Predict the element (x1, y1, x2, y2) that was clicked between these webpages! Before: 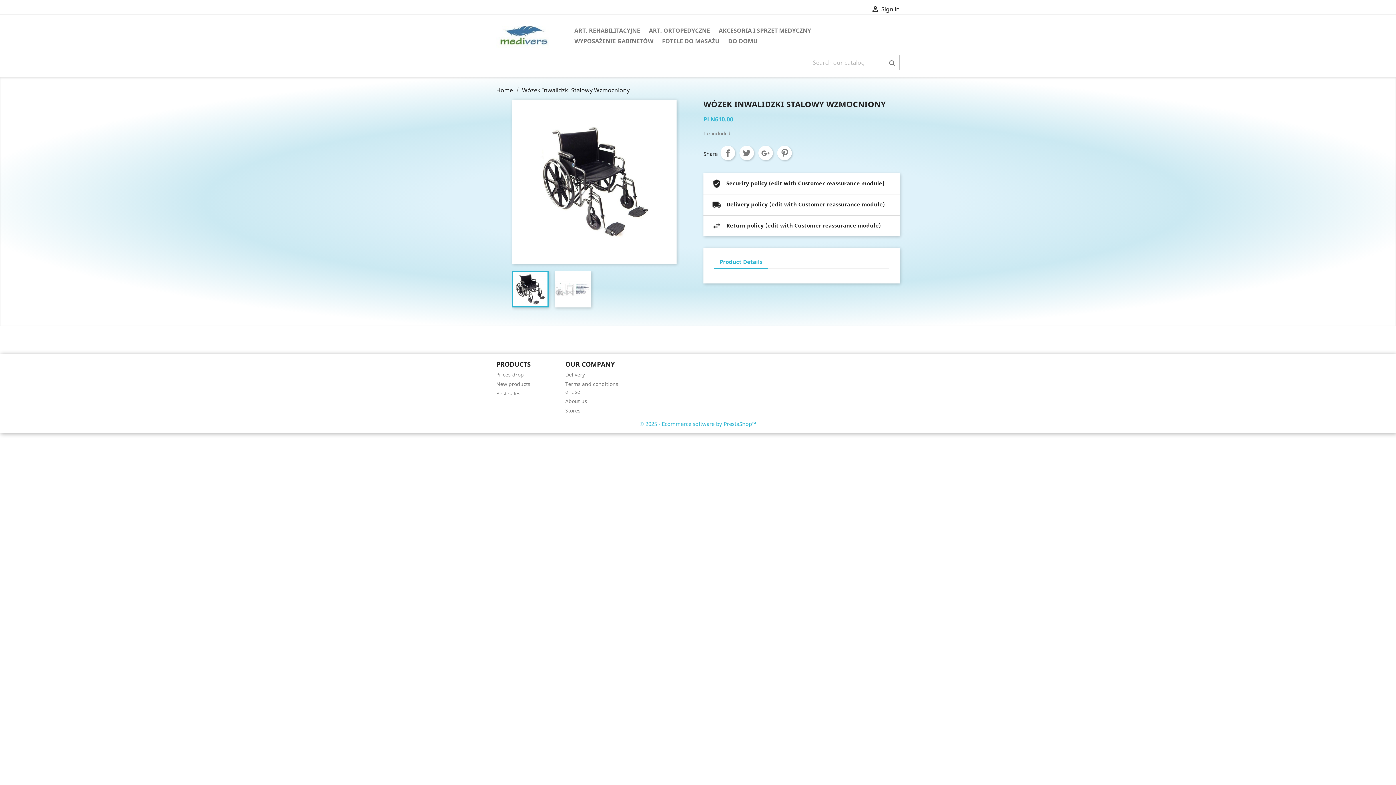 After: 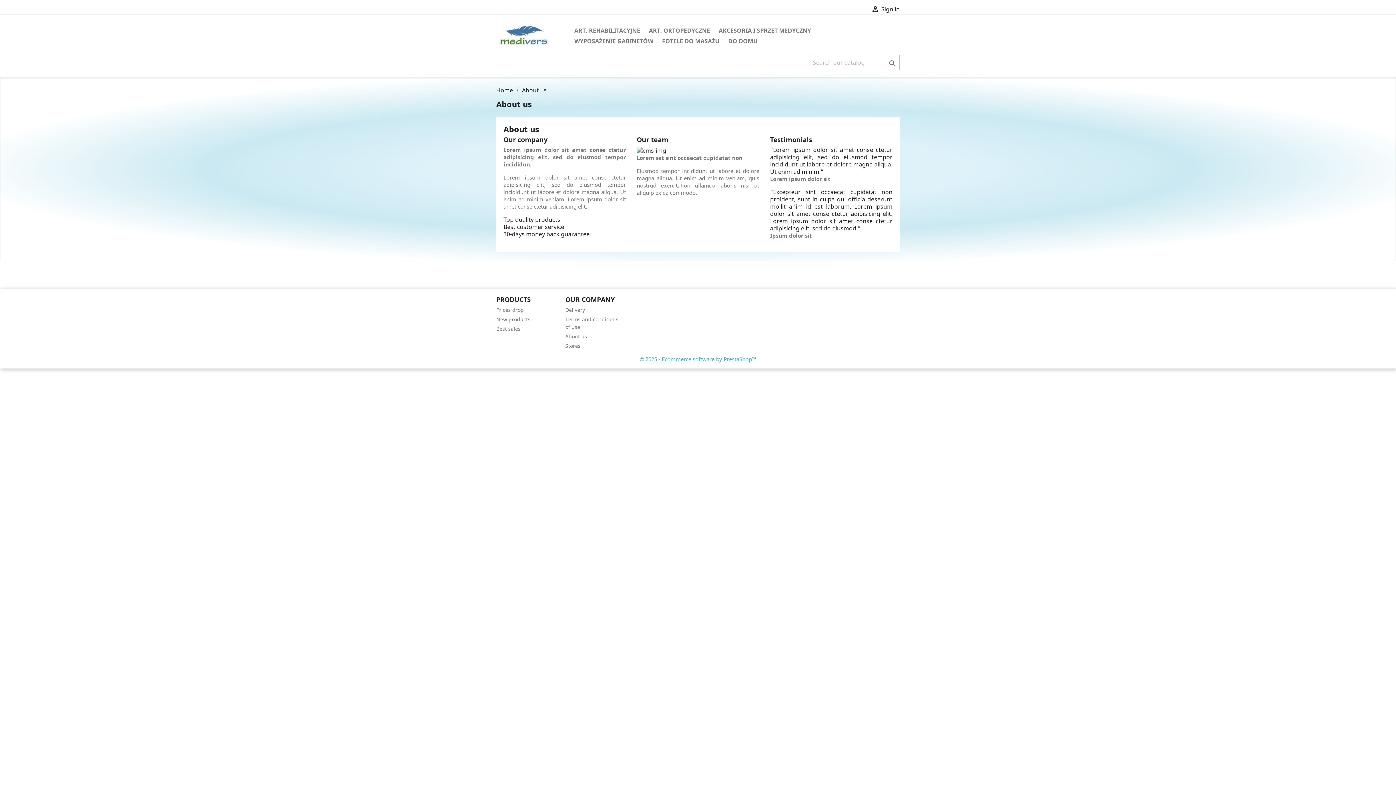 Action: label: About us bbox: (565, 397, 587, 404)